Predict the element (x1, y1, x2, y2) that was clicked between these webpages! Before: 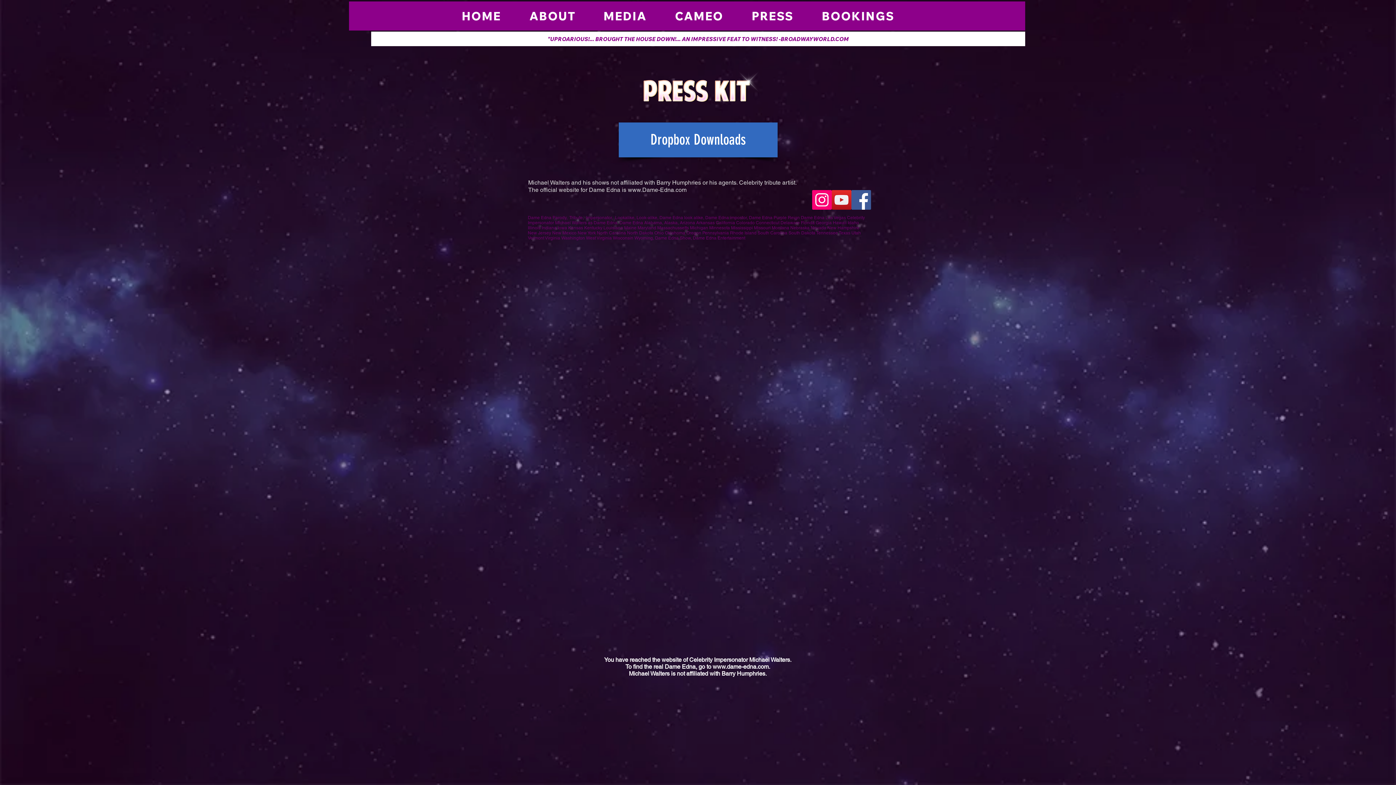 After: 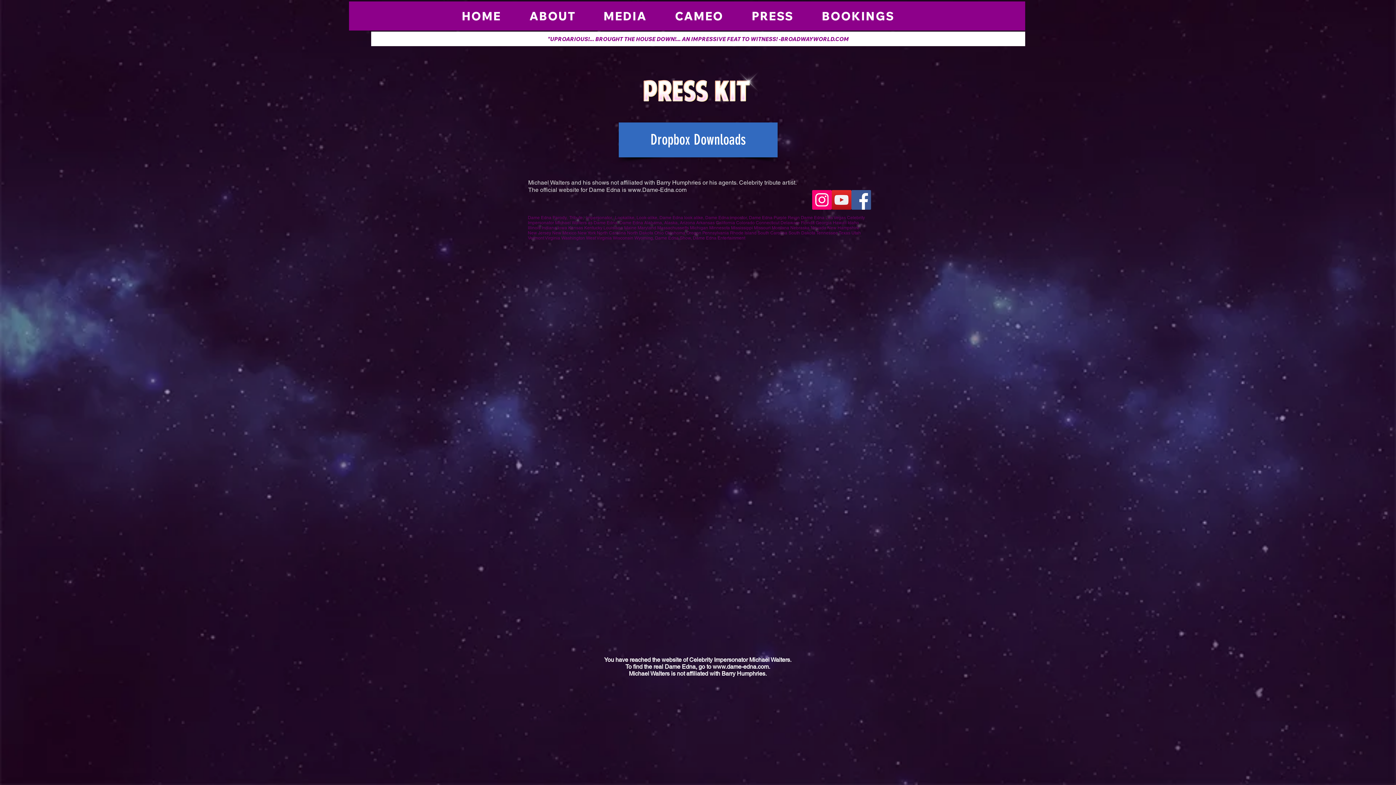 Action: bbox: (851, 190, 871, 209) label: Facebook